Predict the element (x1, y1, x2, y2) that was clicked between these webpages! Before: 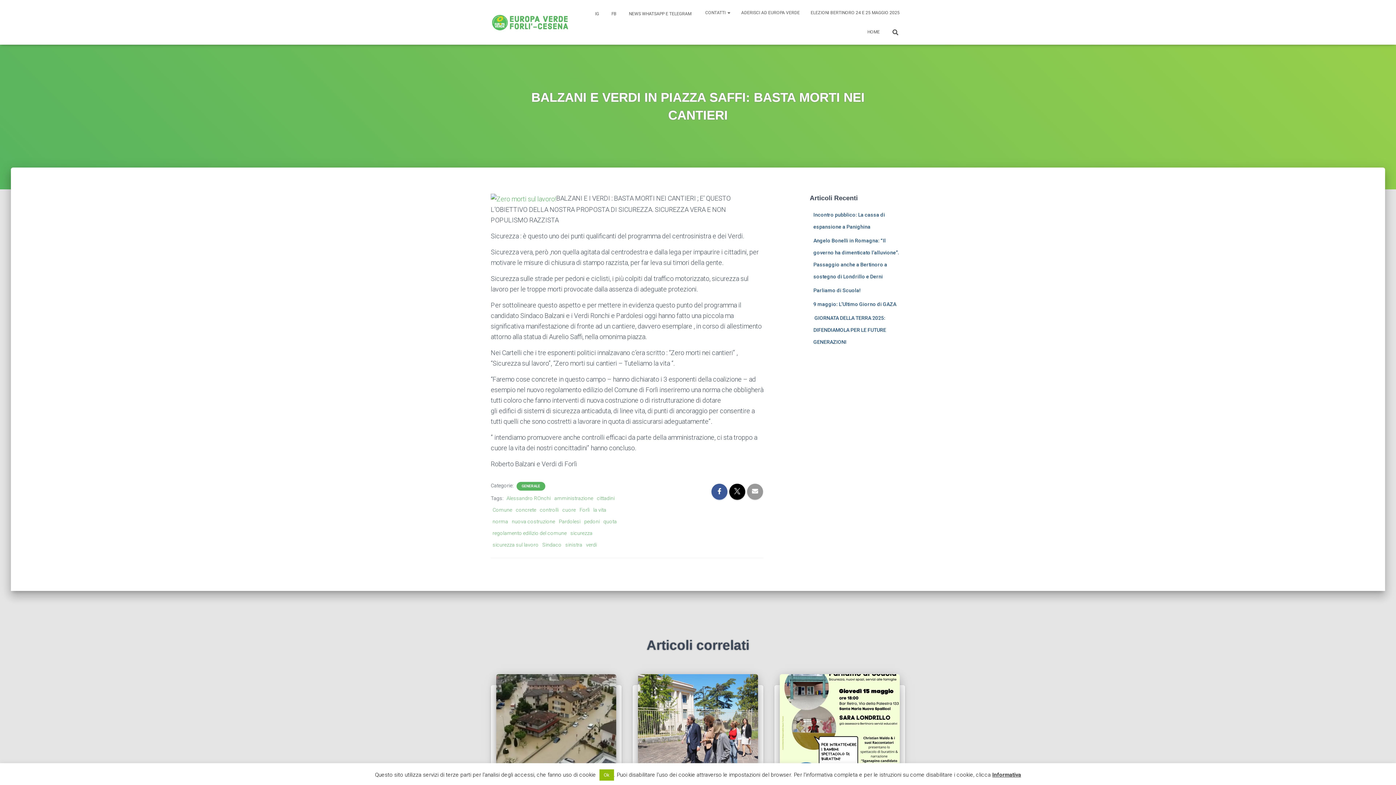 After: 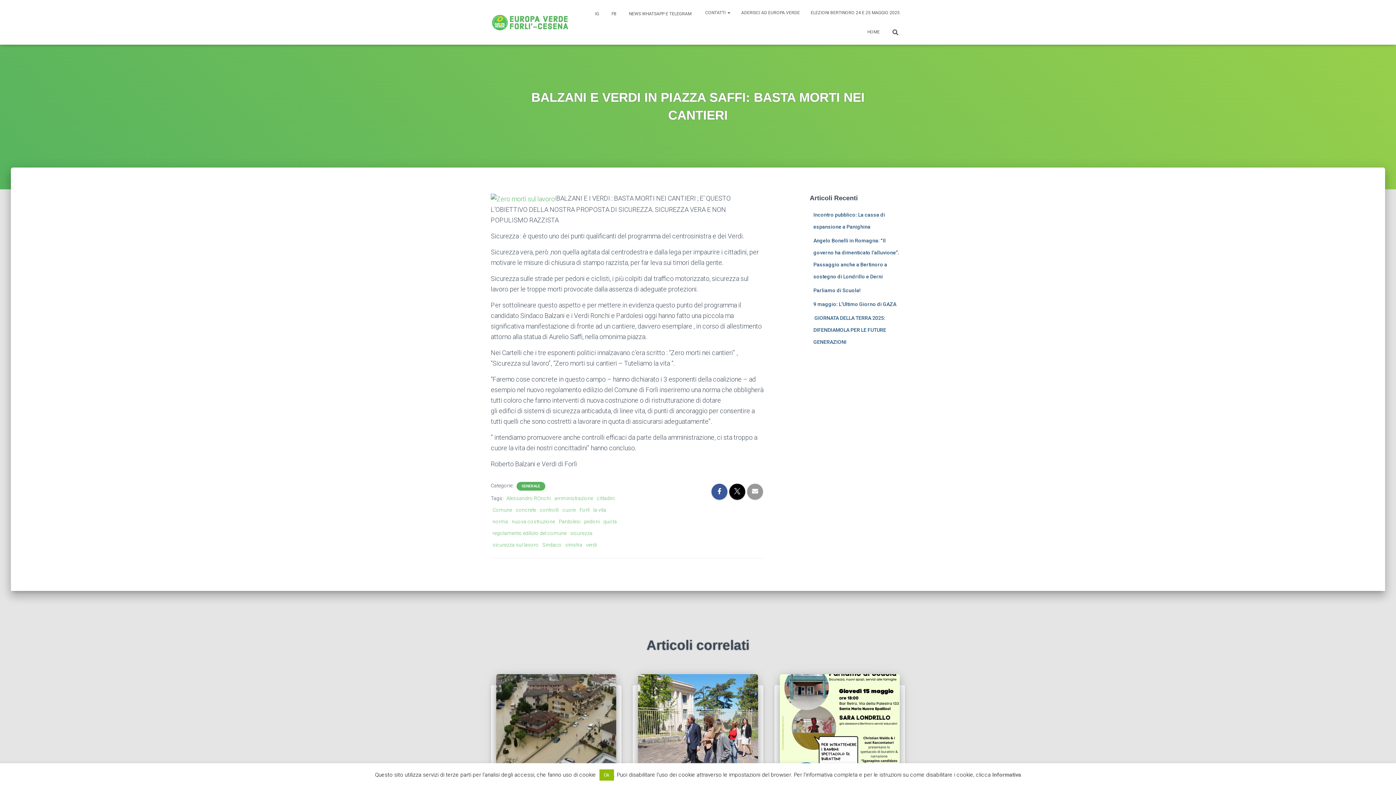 Action: bbox: (992, 772, 1021, 778) label: Informativa